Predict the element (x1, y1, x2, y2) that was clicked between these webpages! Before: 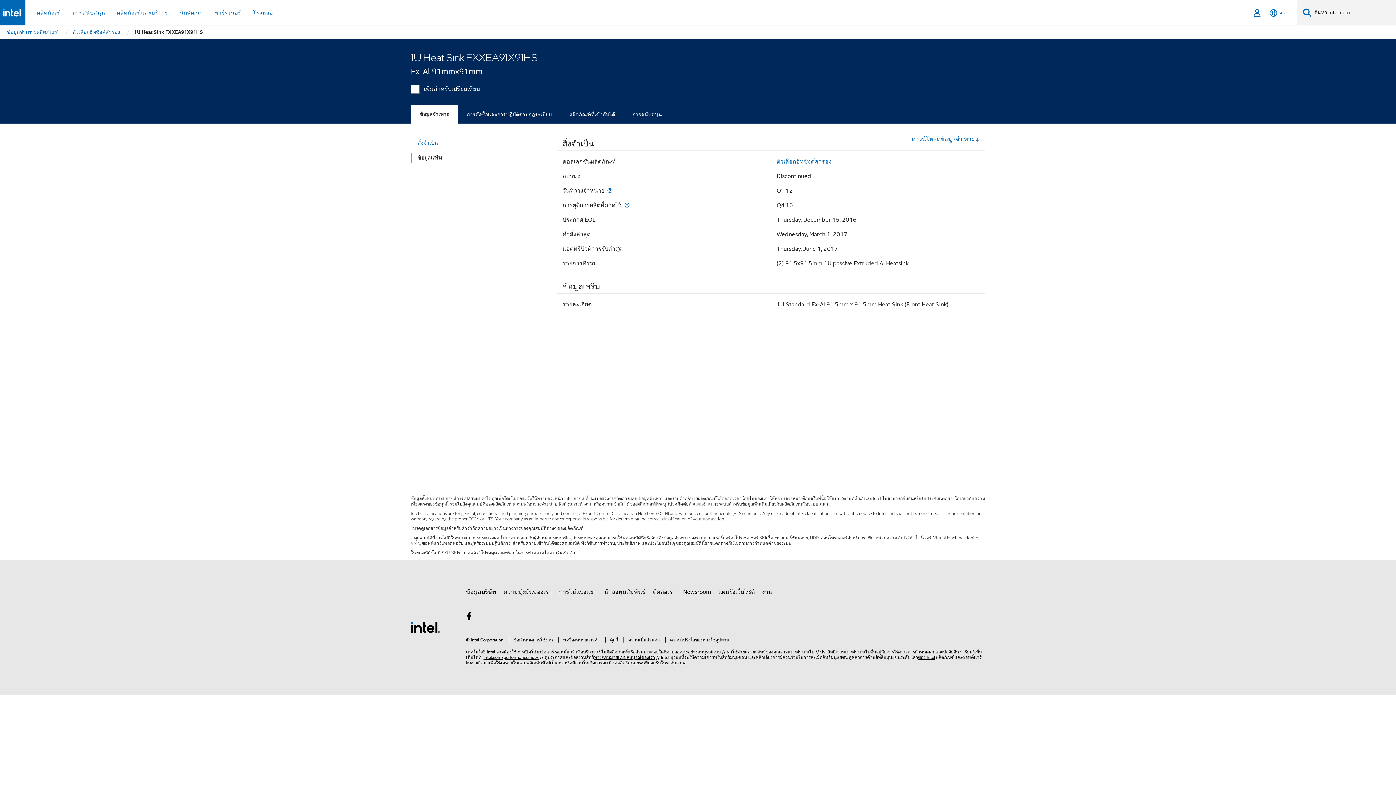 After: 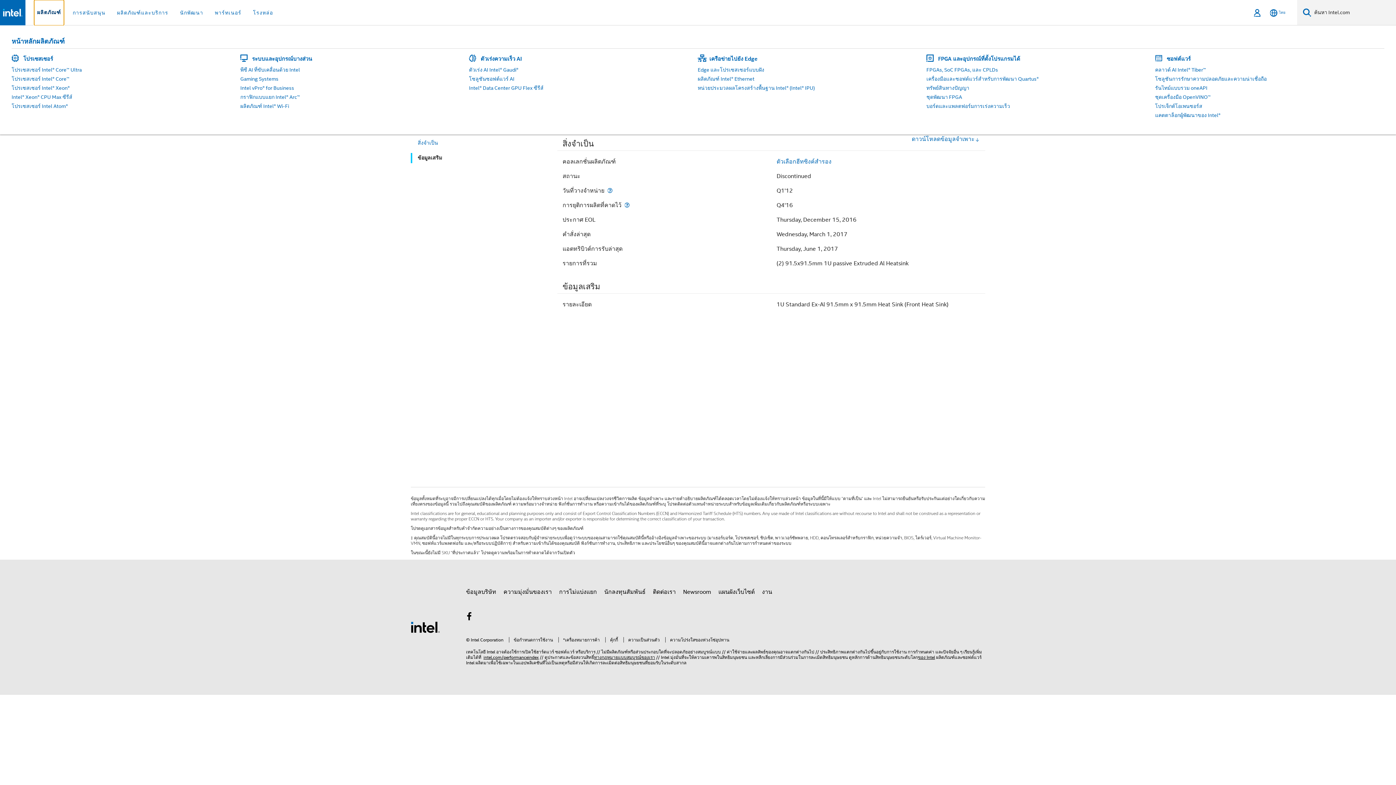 Action: label: ผลิตภัณฑ์ bbox: (34, 0, 64, 25)